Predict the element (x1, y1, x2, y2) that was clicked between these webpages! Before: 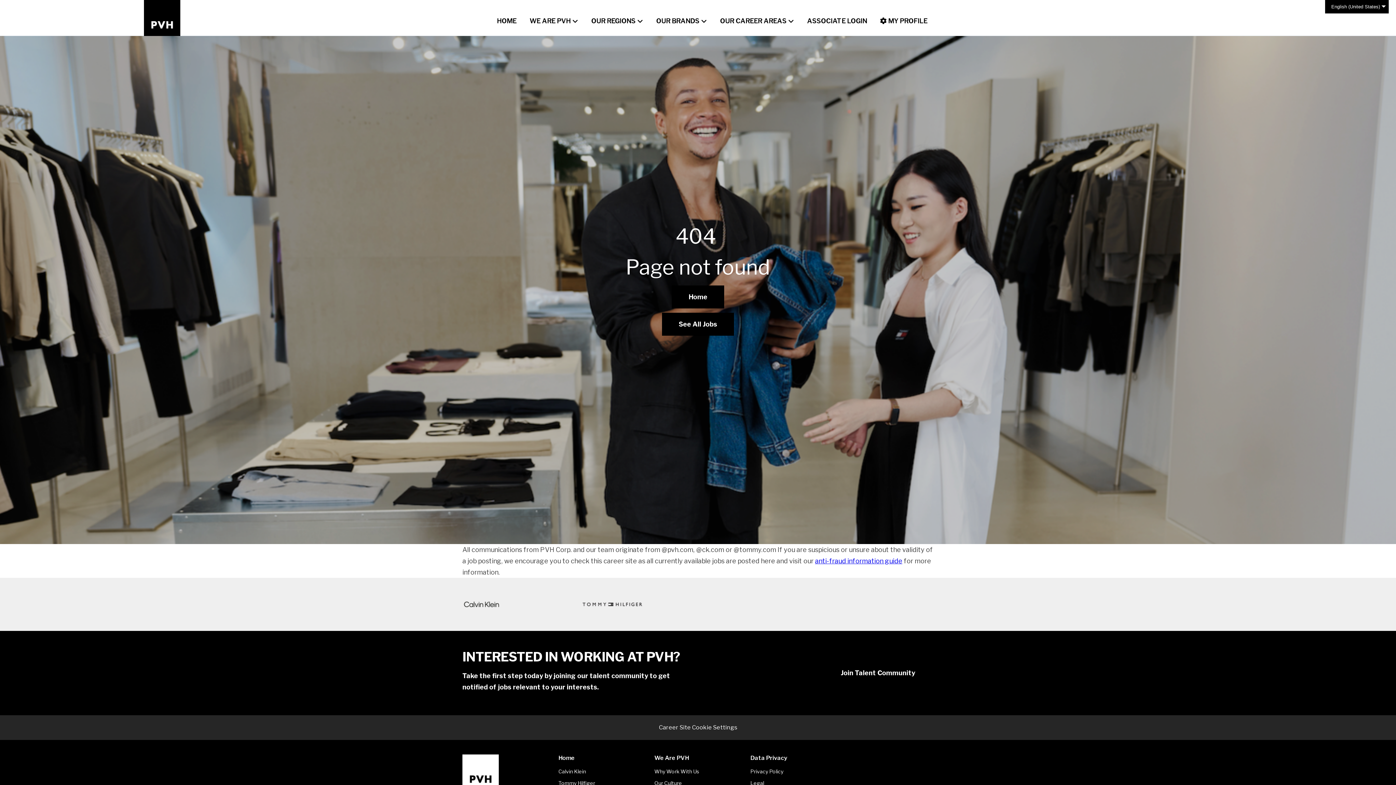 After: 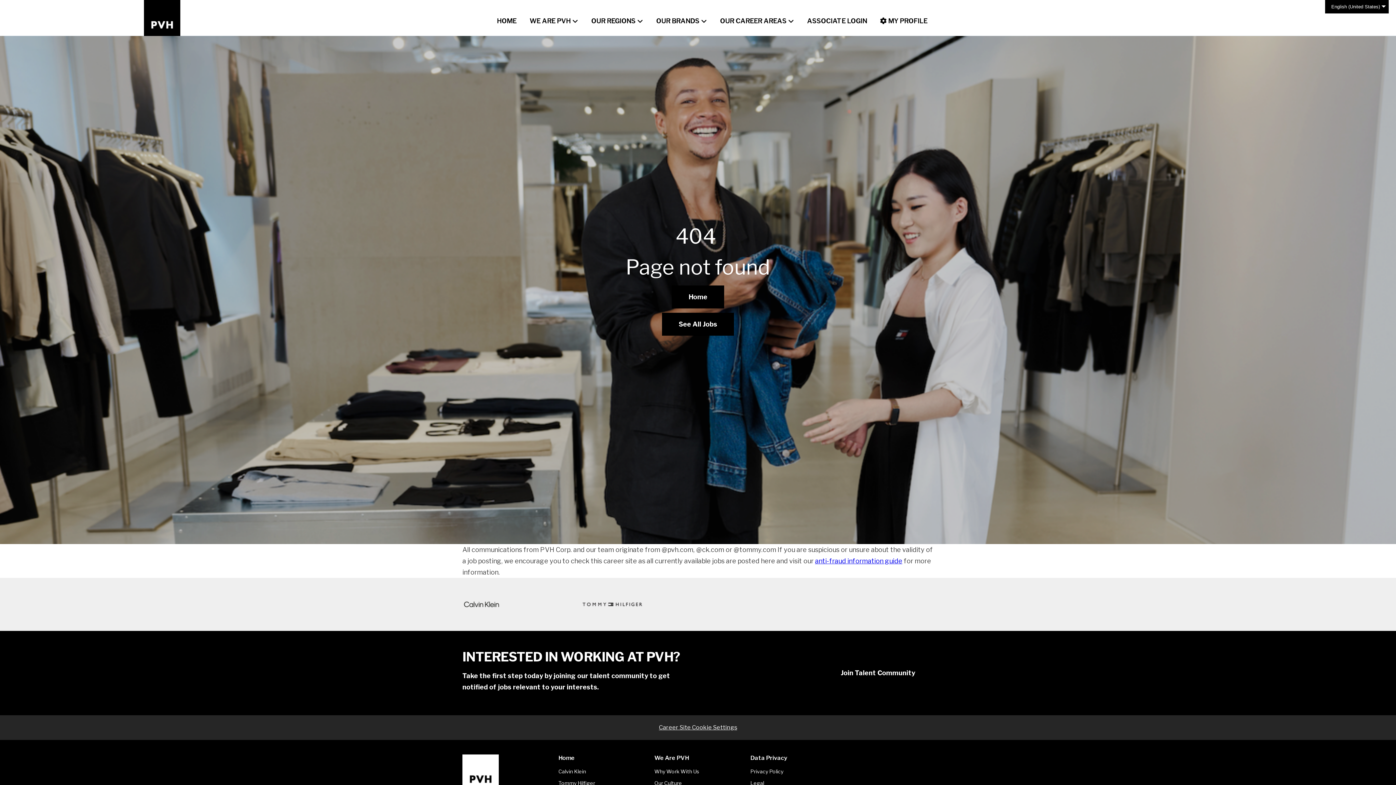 Action: bbox: (659, 722, 737, 733) label: Career Site Cookie Settings